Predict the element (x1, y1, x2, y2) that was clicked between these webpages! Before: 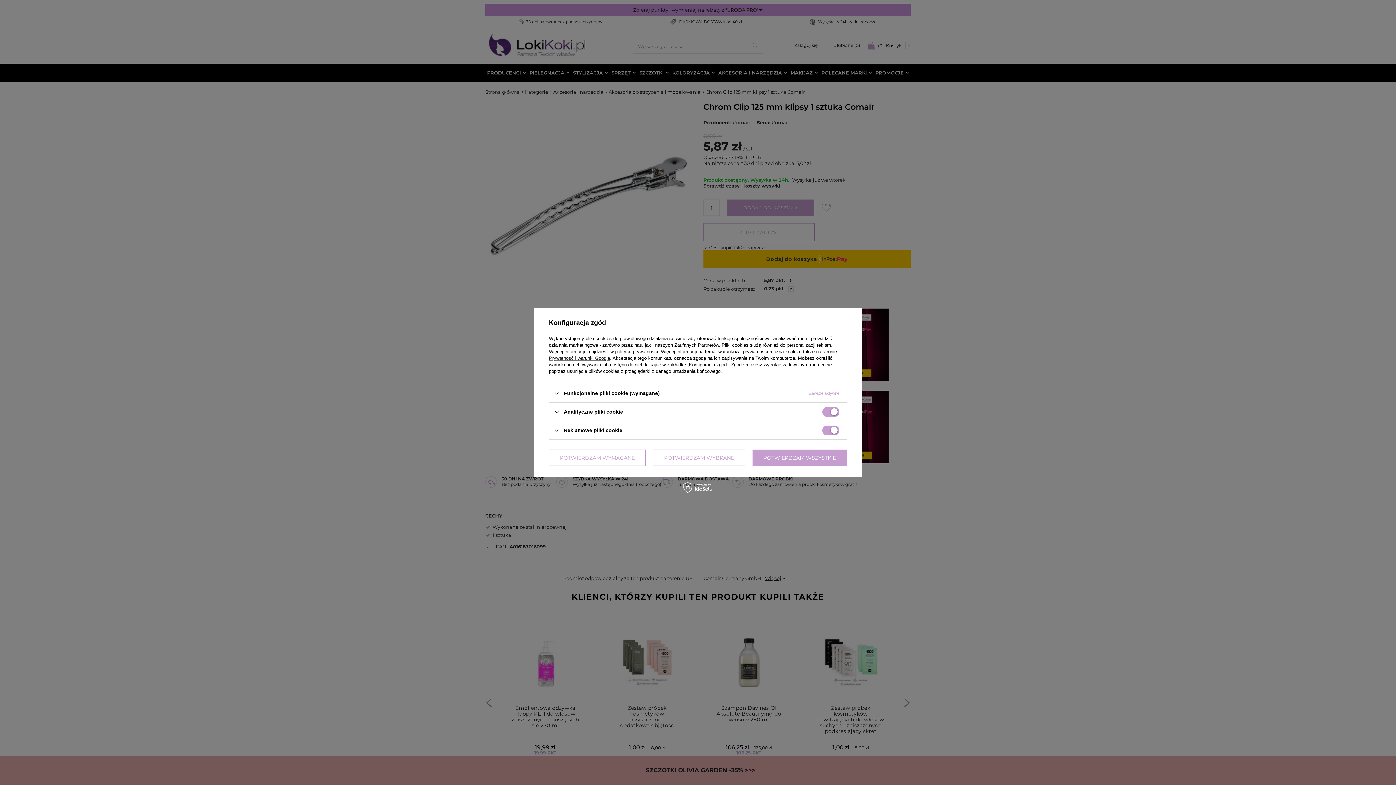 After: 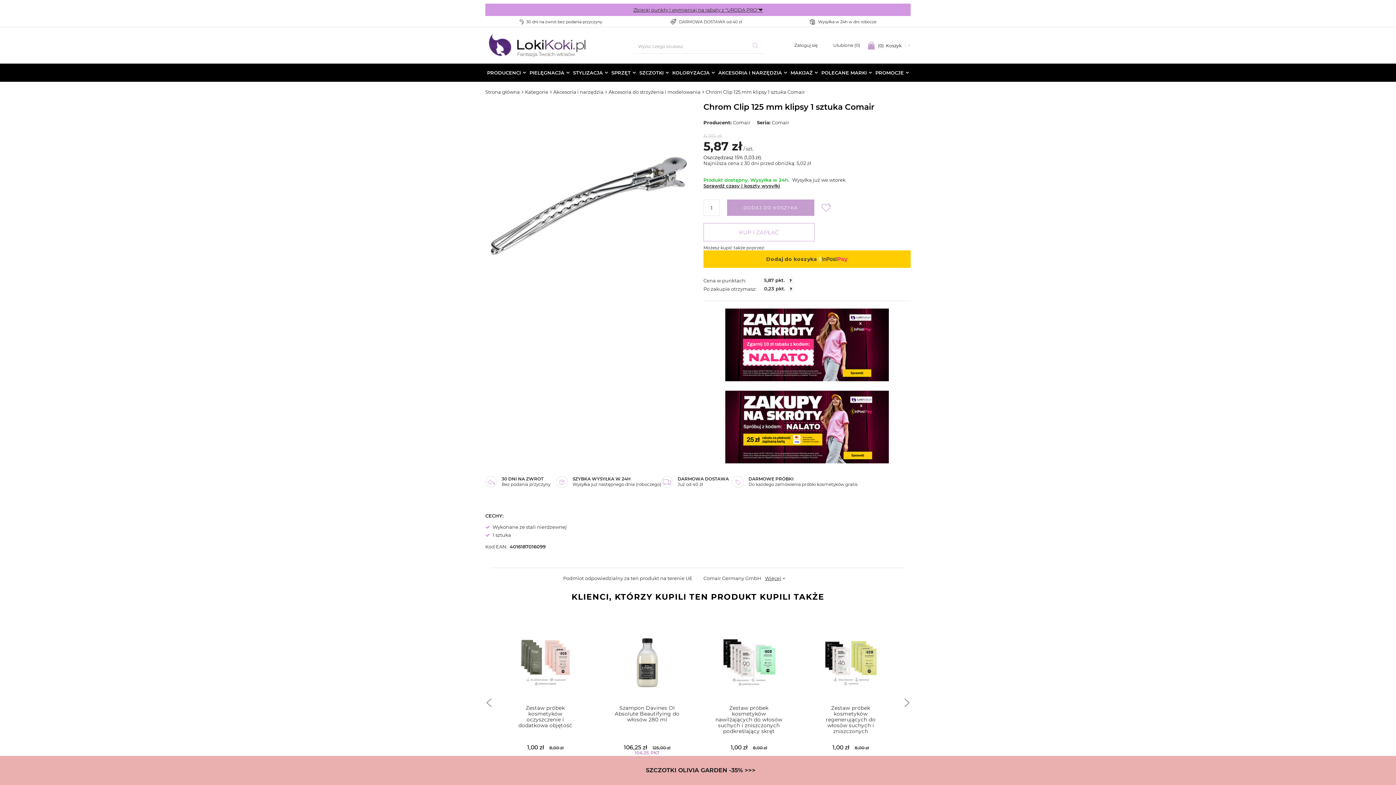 Action: label: POTWIERDZAM WSZYSTKIE bbox: (752, 449, 847, 466)